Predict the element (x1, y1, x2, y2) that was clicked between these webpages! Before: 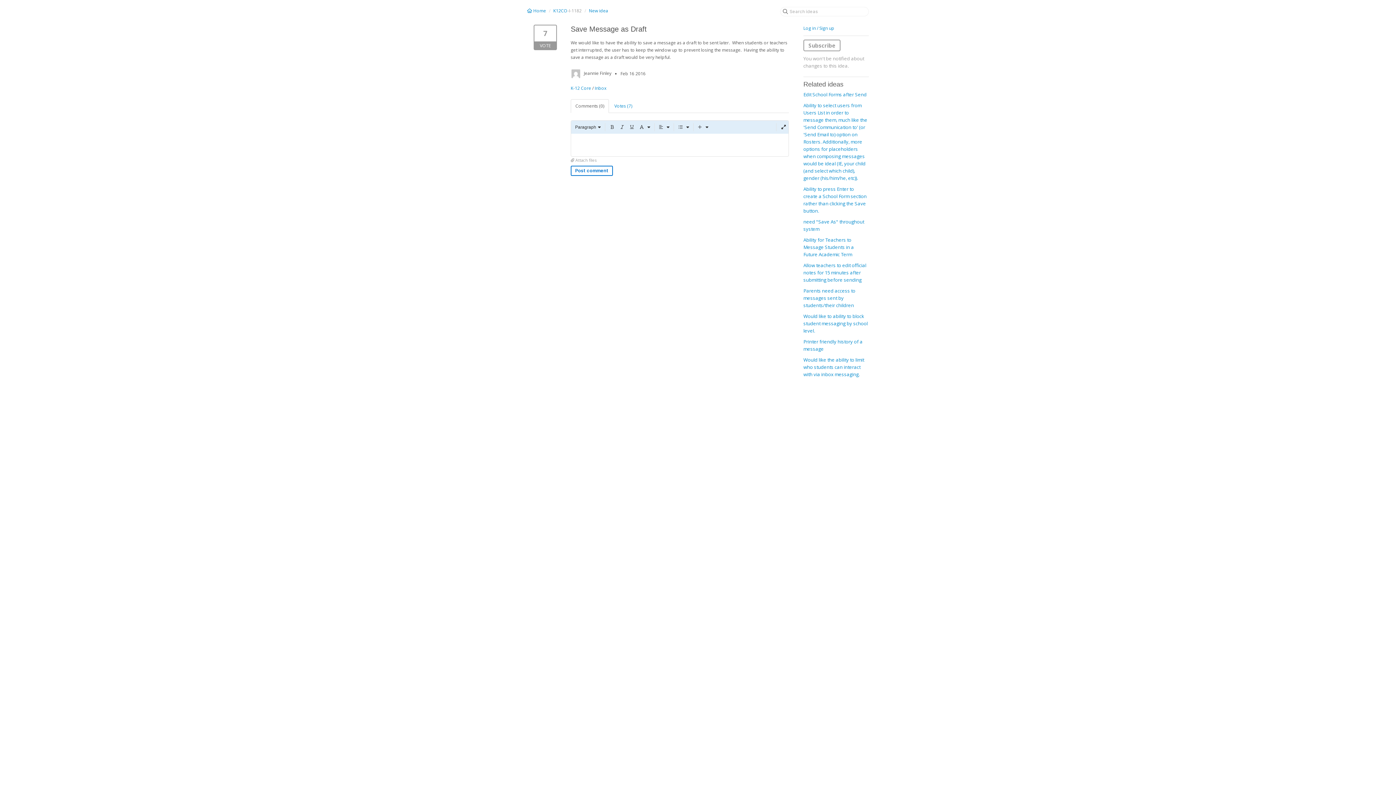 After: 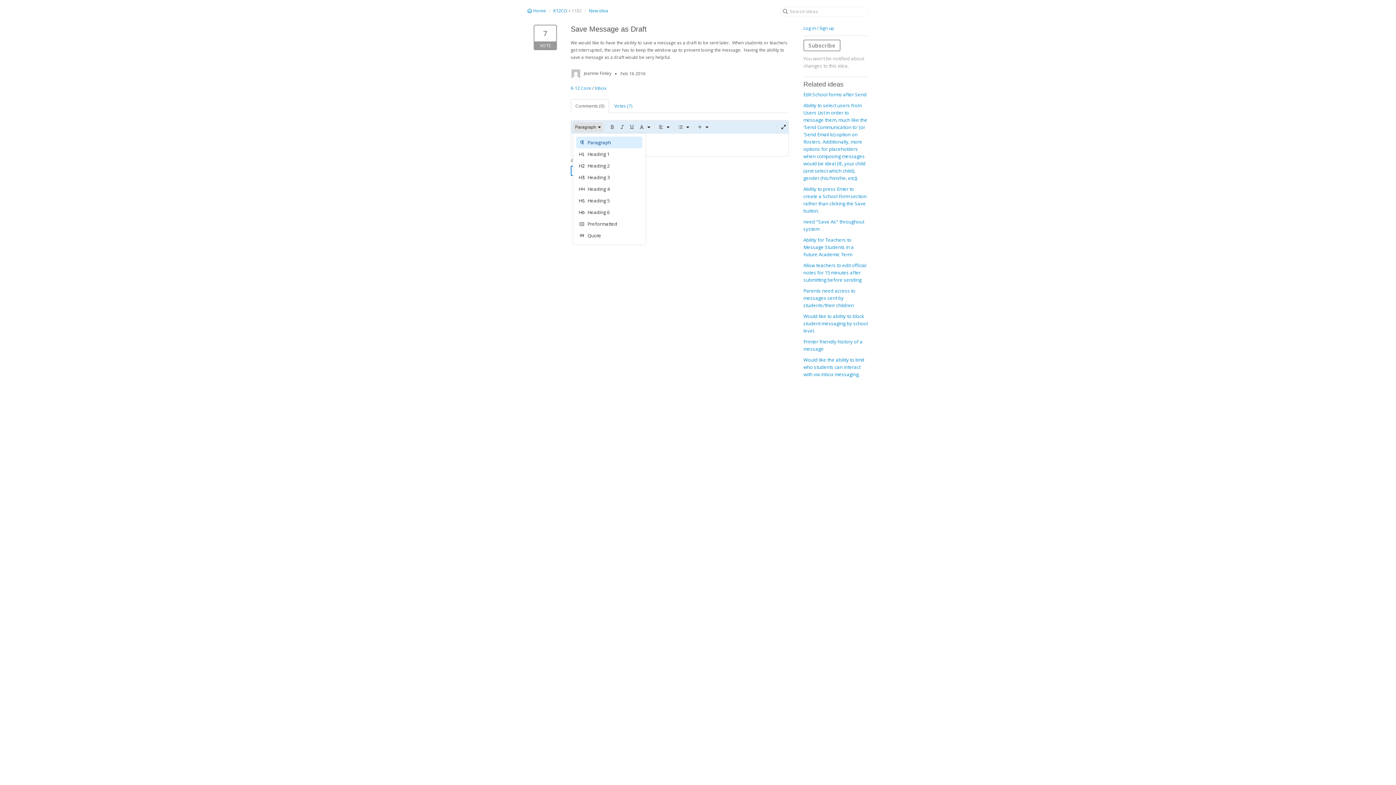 Action: label: Paragraph bbox: (573, 122, 603, 132)